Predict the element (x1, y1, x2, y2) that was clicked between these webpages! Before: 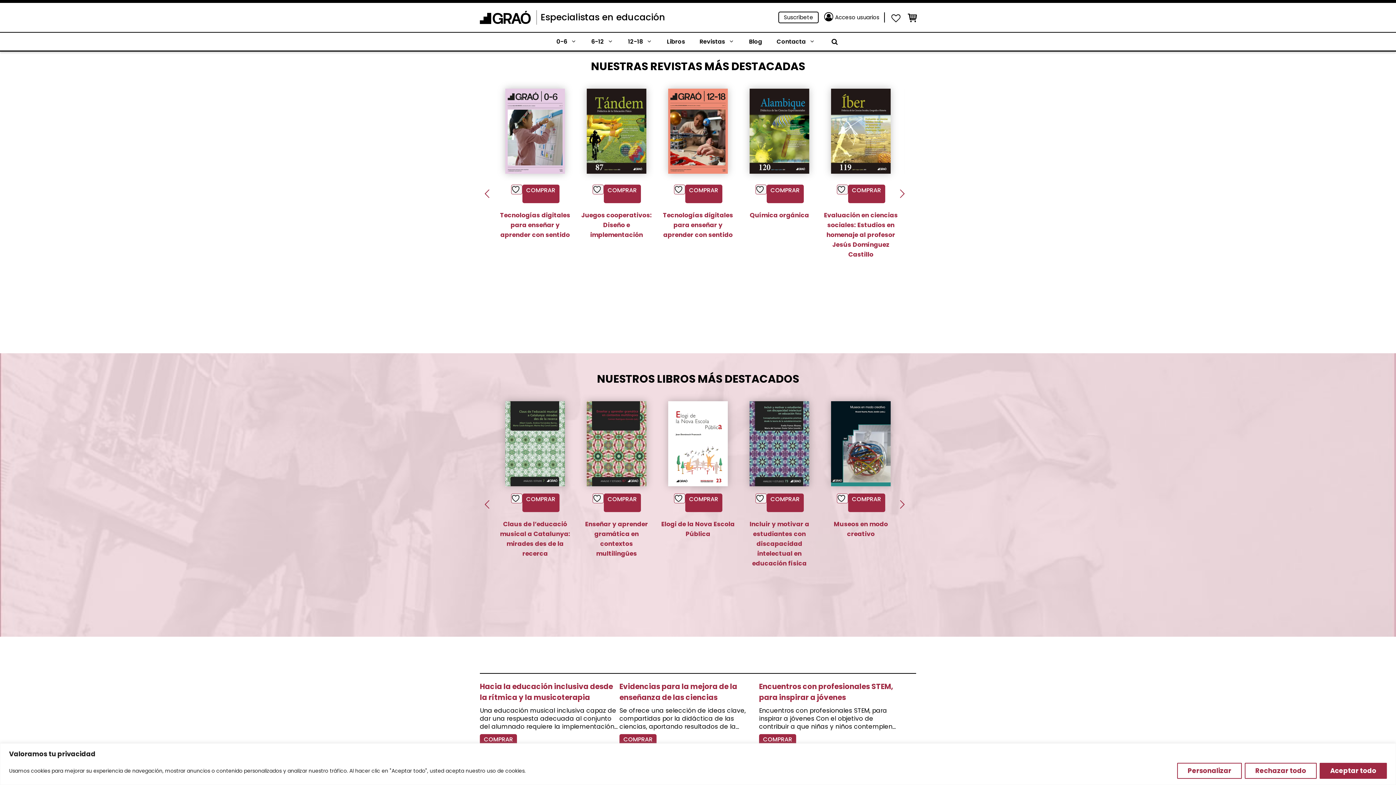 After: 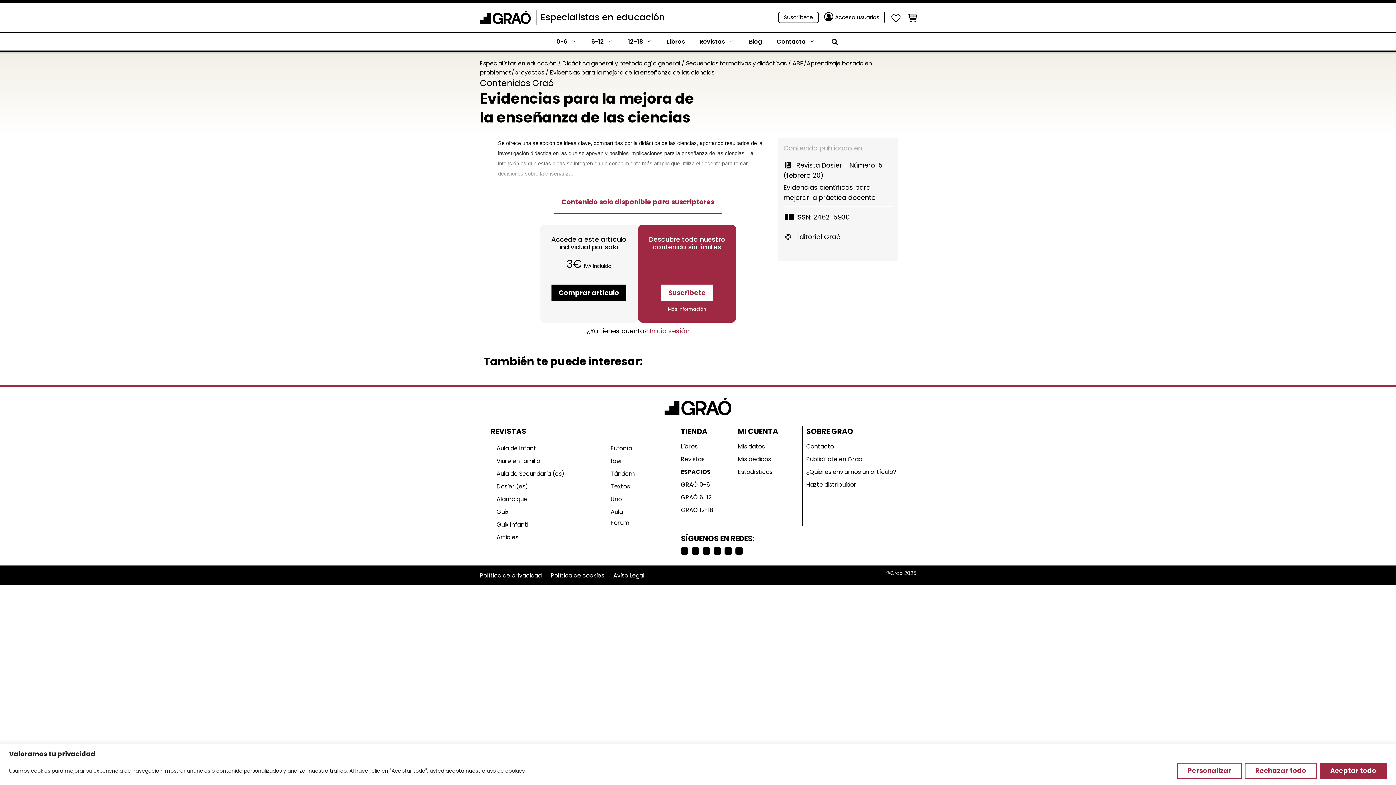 Action: label: Evidencias para la mejora de la enseñanza de las ciencias bbox: (619, 681, 737, 703)